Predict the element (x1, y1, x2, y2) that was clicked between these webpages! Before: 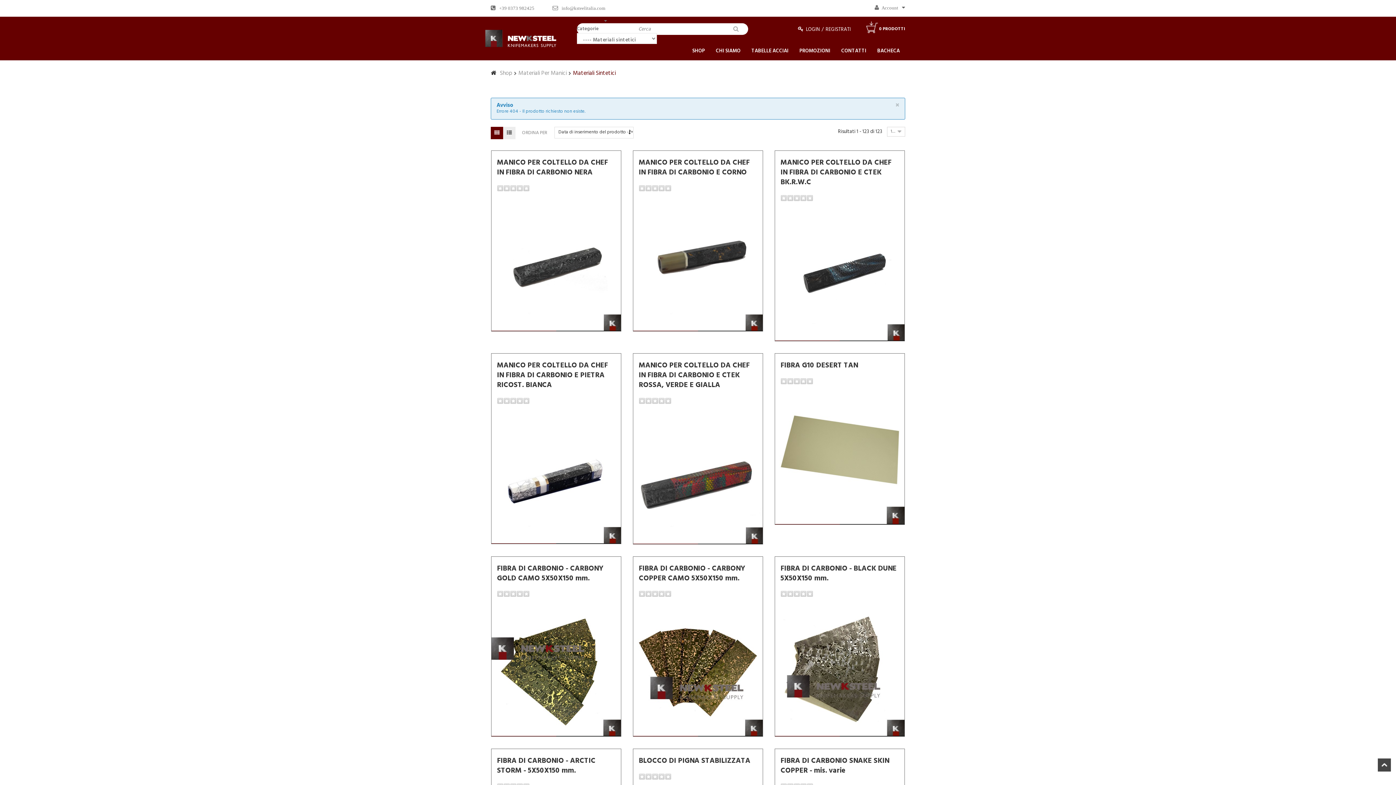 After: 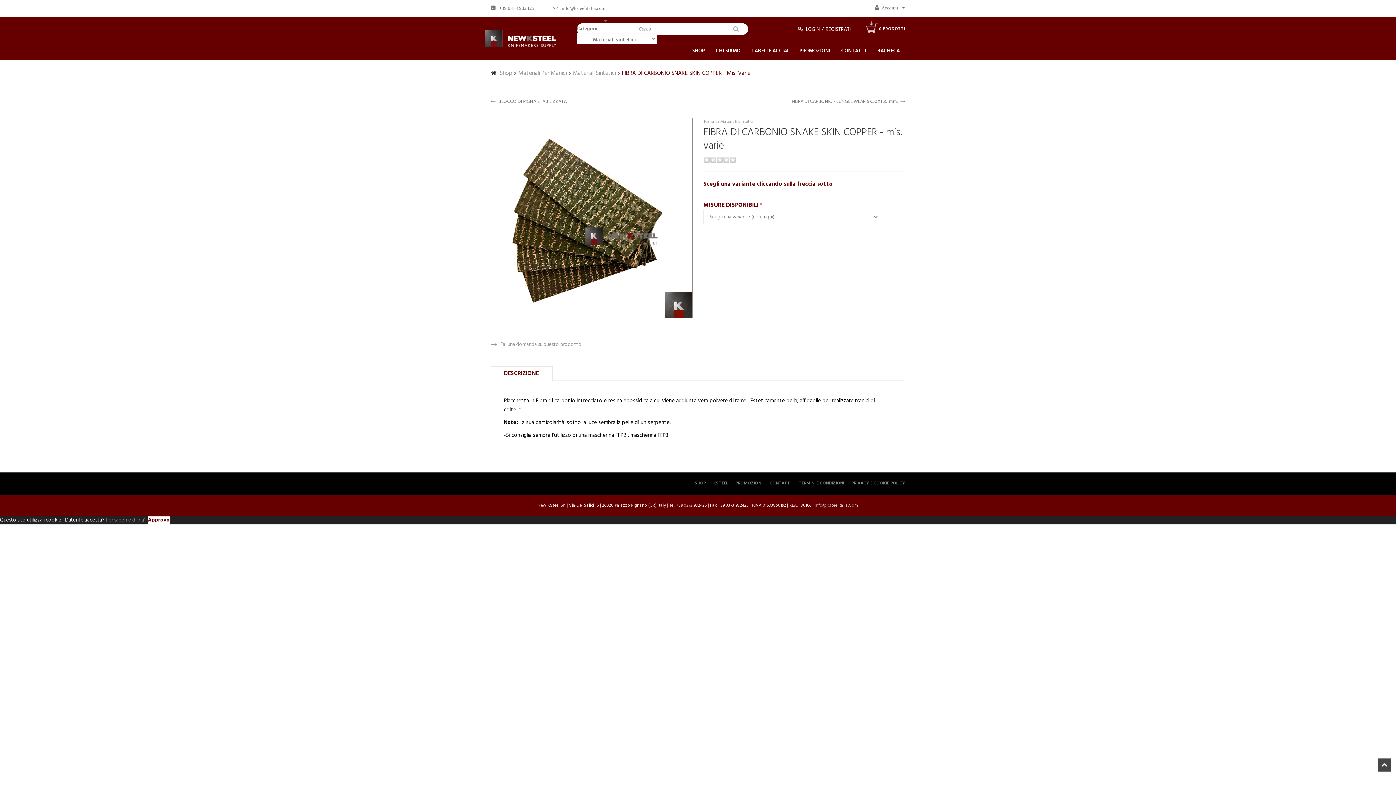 Action: bbox: (780, 755, 889, 776) label: FIBRA DI CARBONIO SNAKE SKIN COPPER - mis. varie